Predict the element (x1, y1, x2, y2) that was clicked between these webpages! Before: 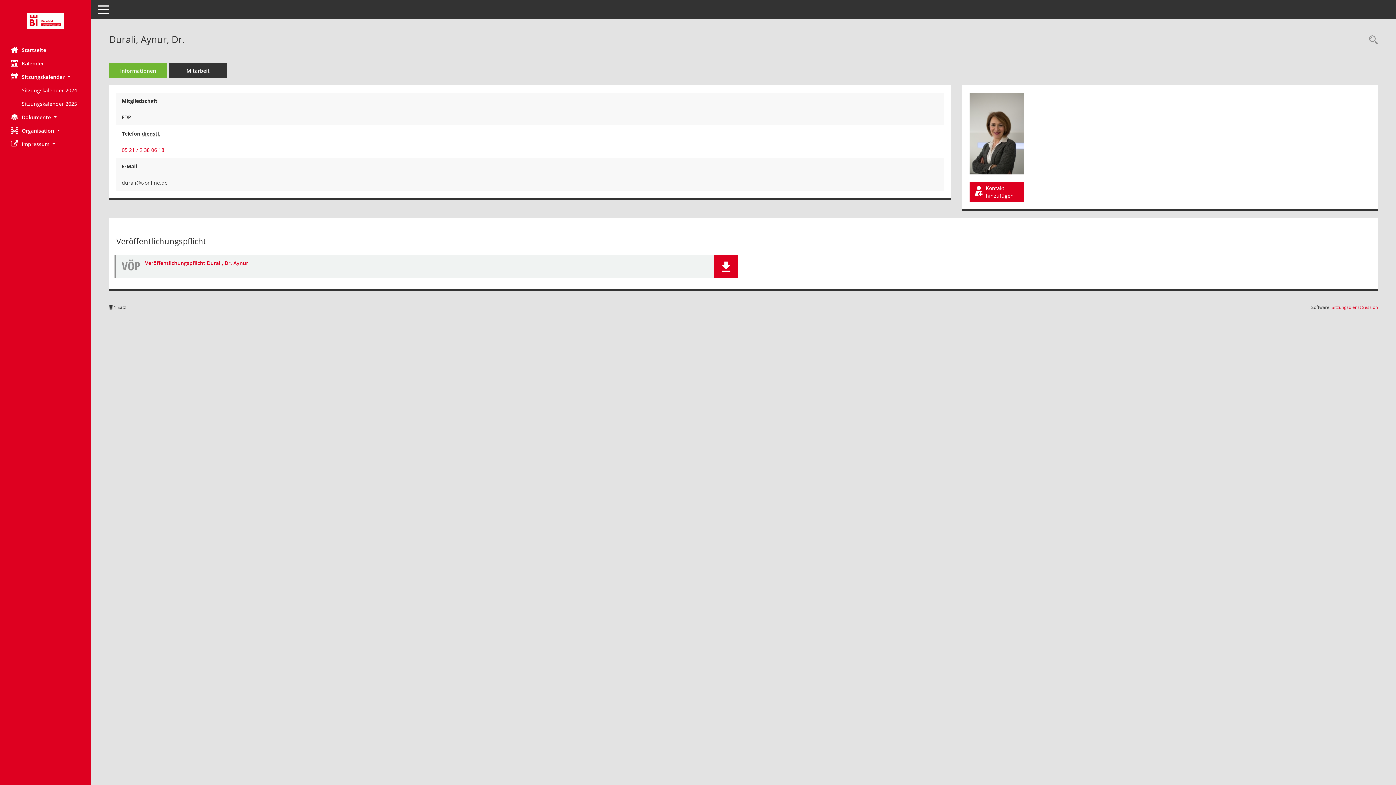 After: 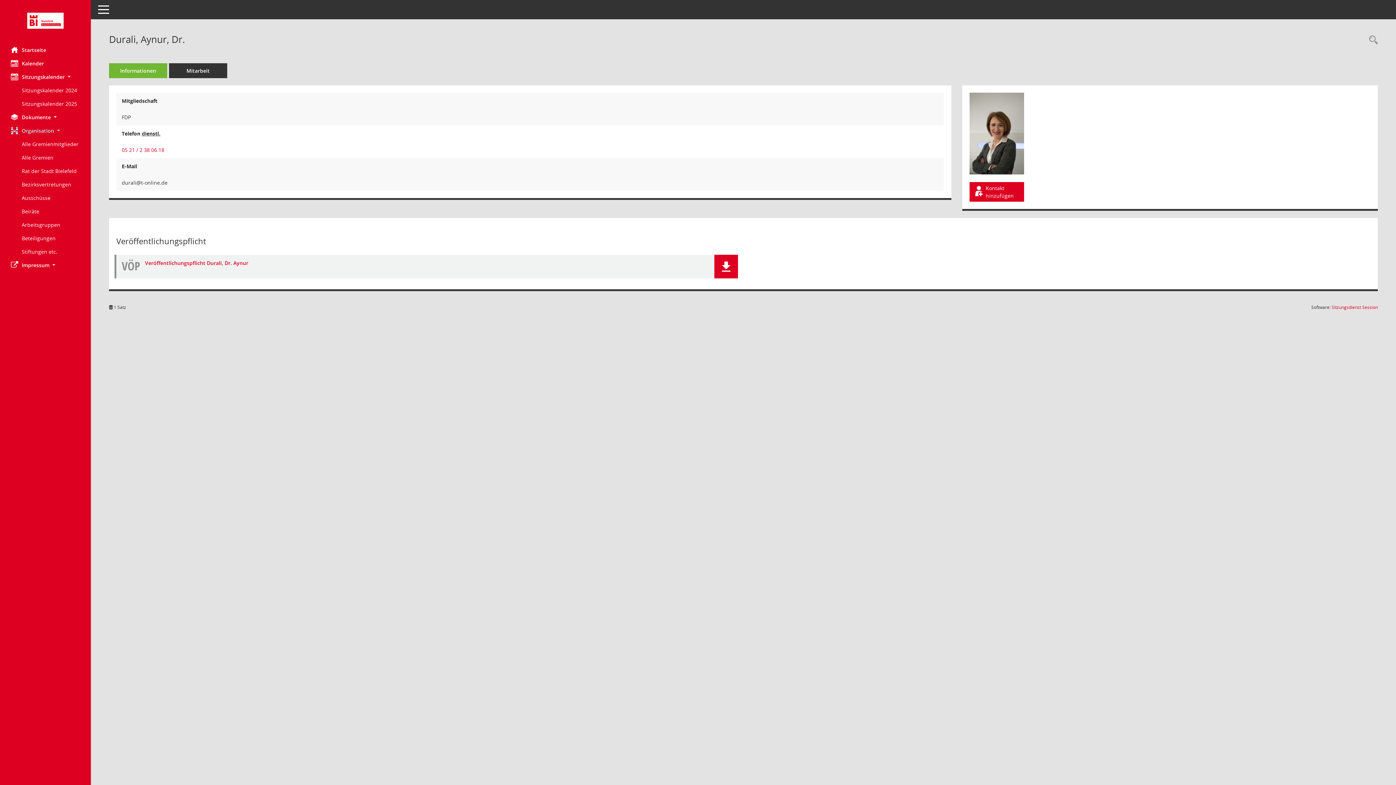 Action: bbox: (0, 124, 90, 137) label: Organisation 